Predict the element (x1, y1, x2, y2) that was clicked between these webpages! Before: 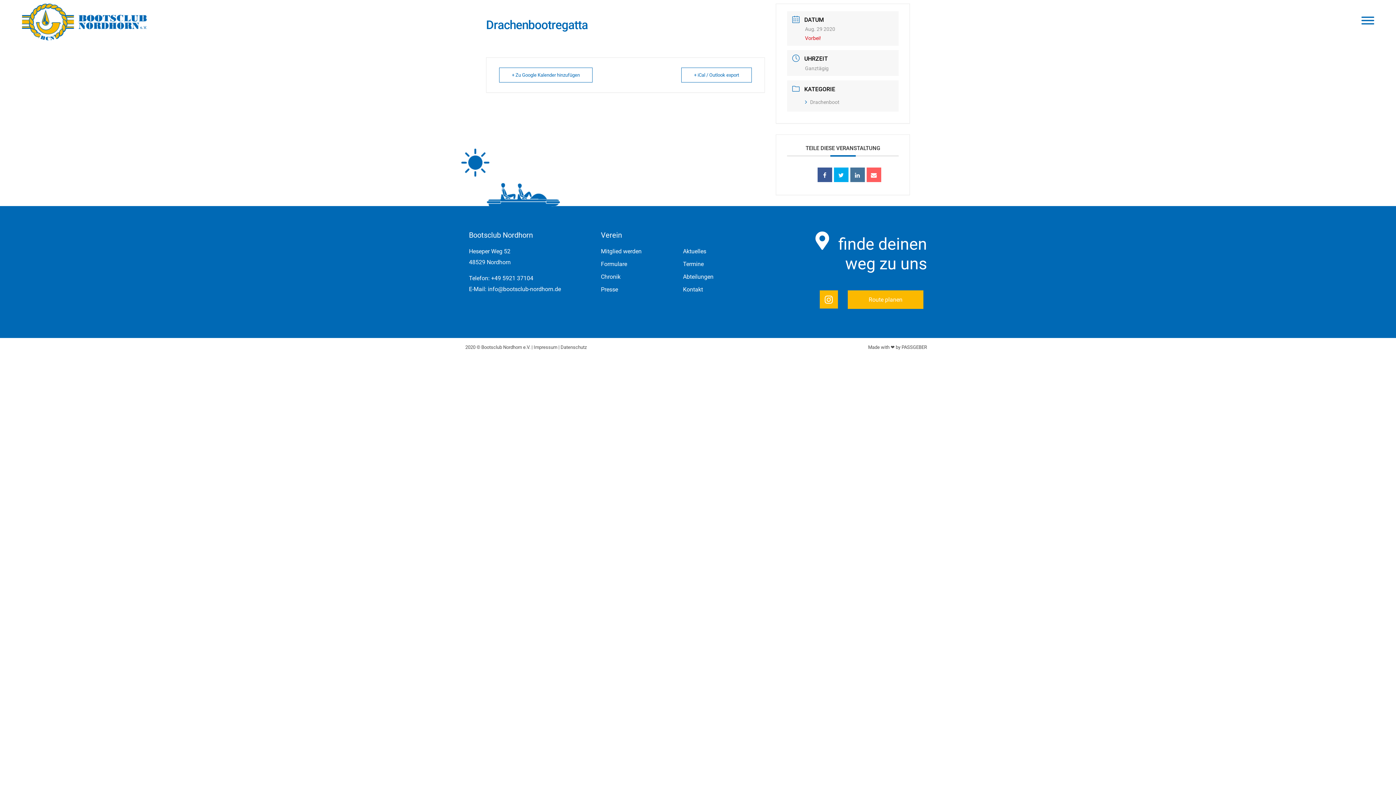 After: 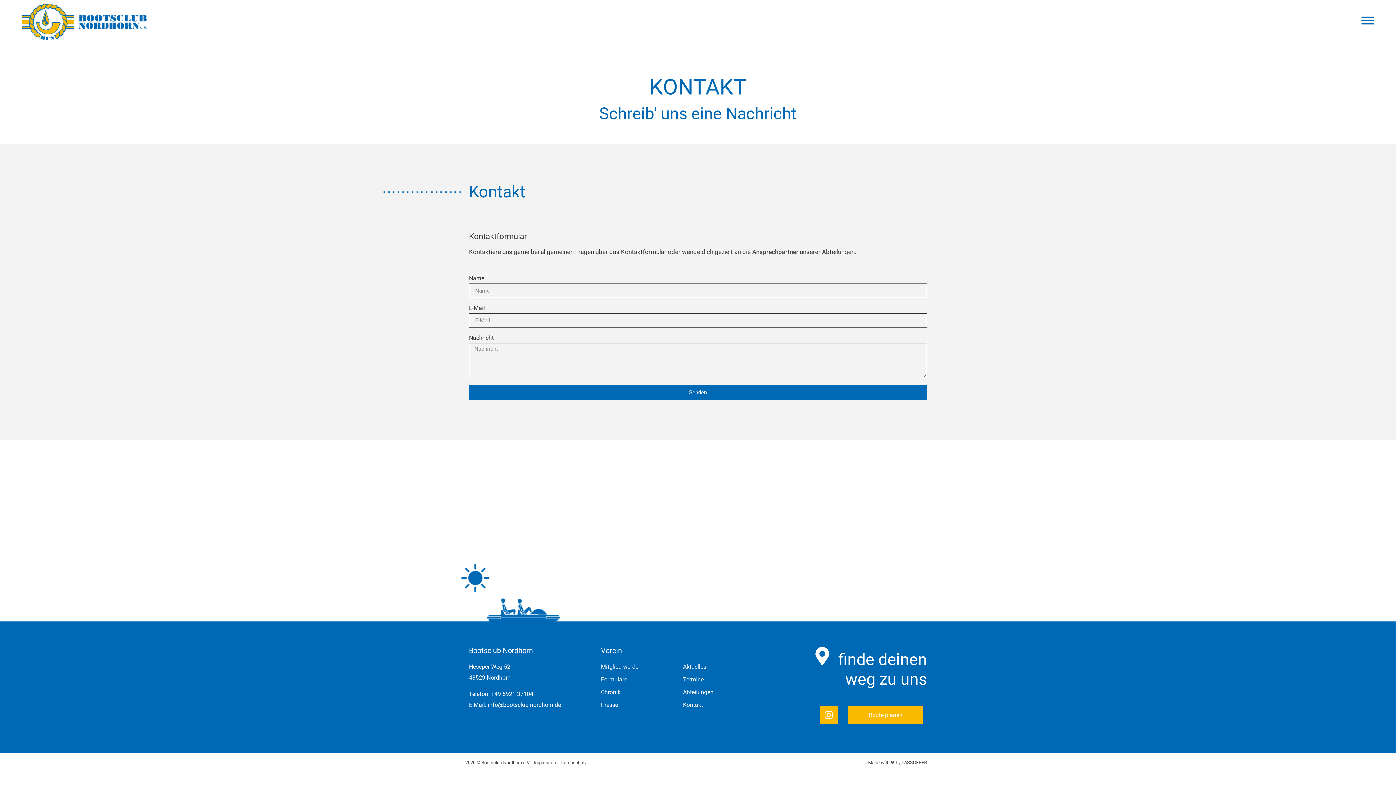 Action: label: Kontakt bbox: (683, 284, 806, 295)